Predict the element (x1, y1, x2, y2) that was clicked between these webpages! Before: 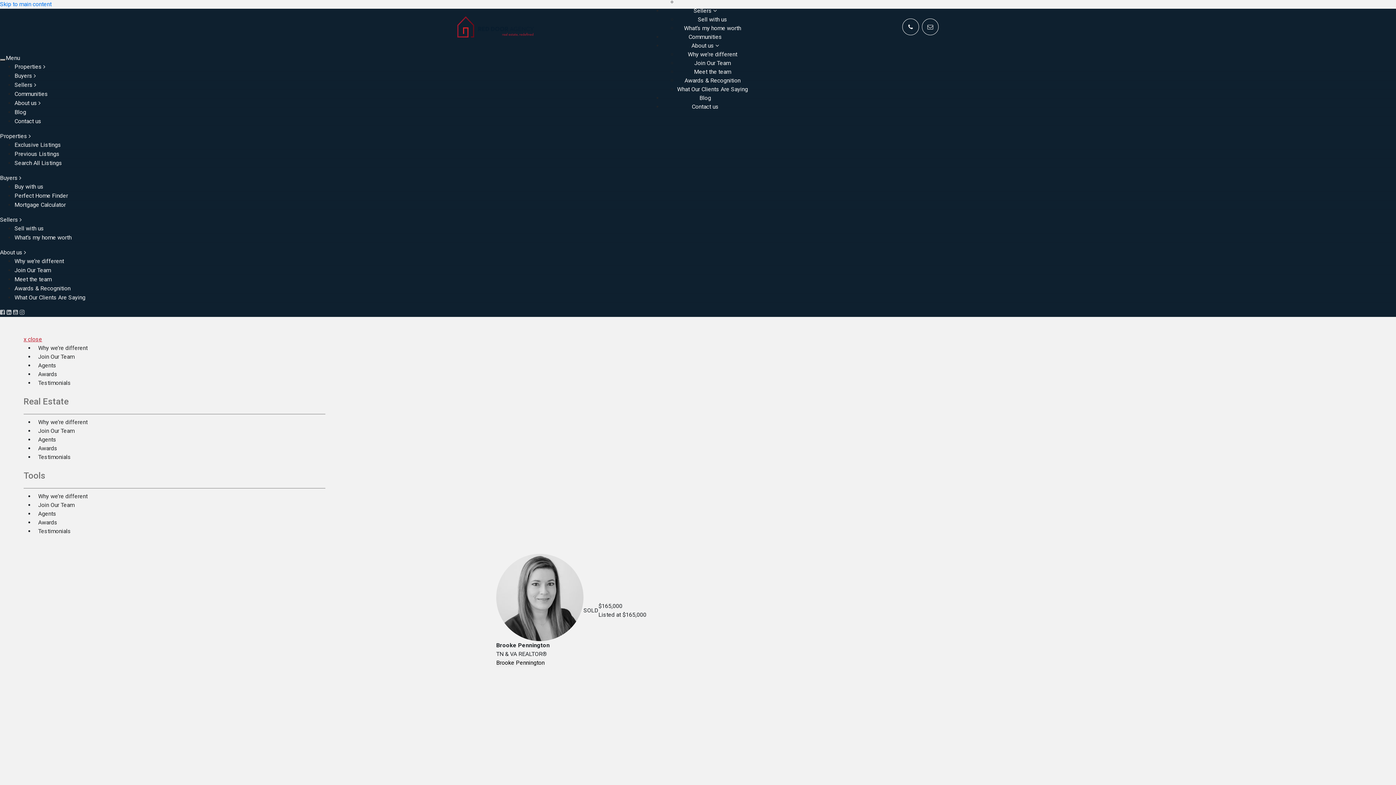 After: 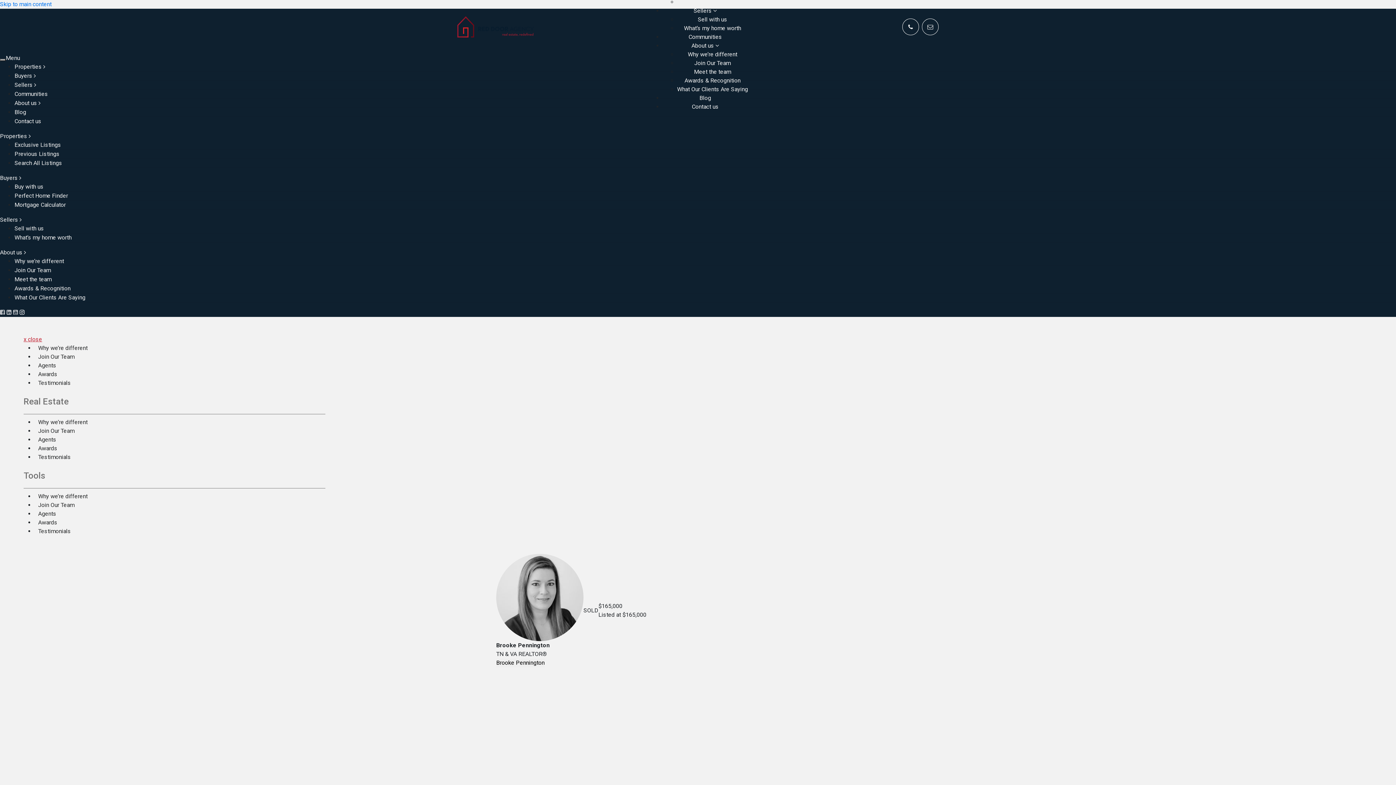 Action: label: Instagram bbox: (19, 309, 24, 316)